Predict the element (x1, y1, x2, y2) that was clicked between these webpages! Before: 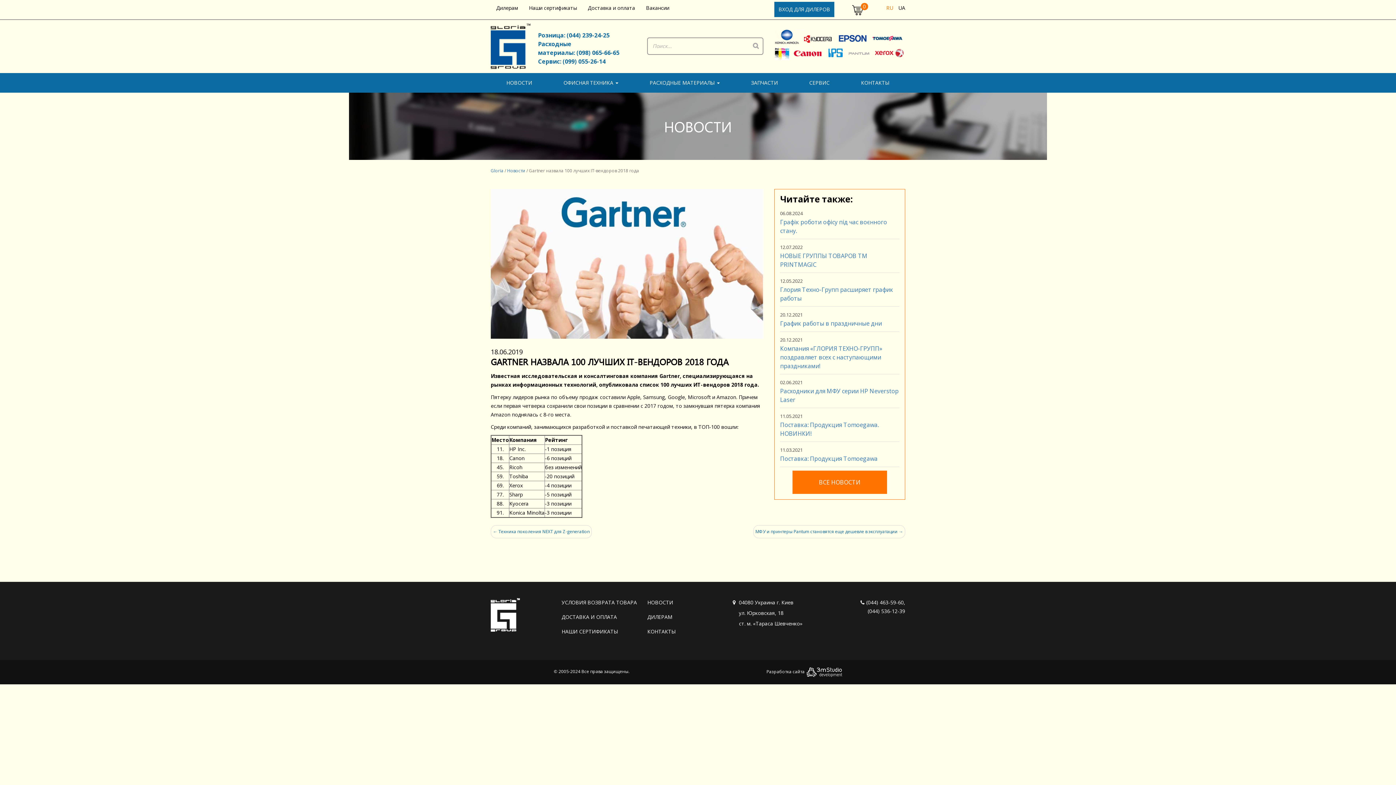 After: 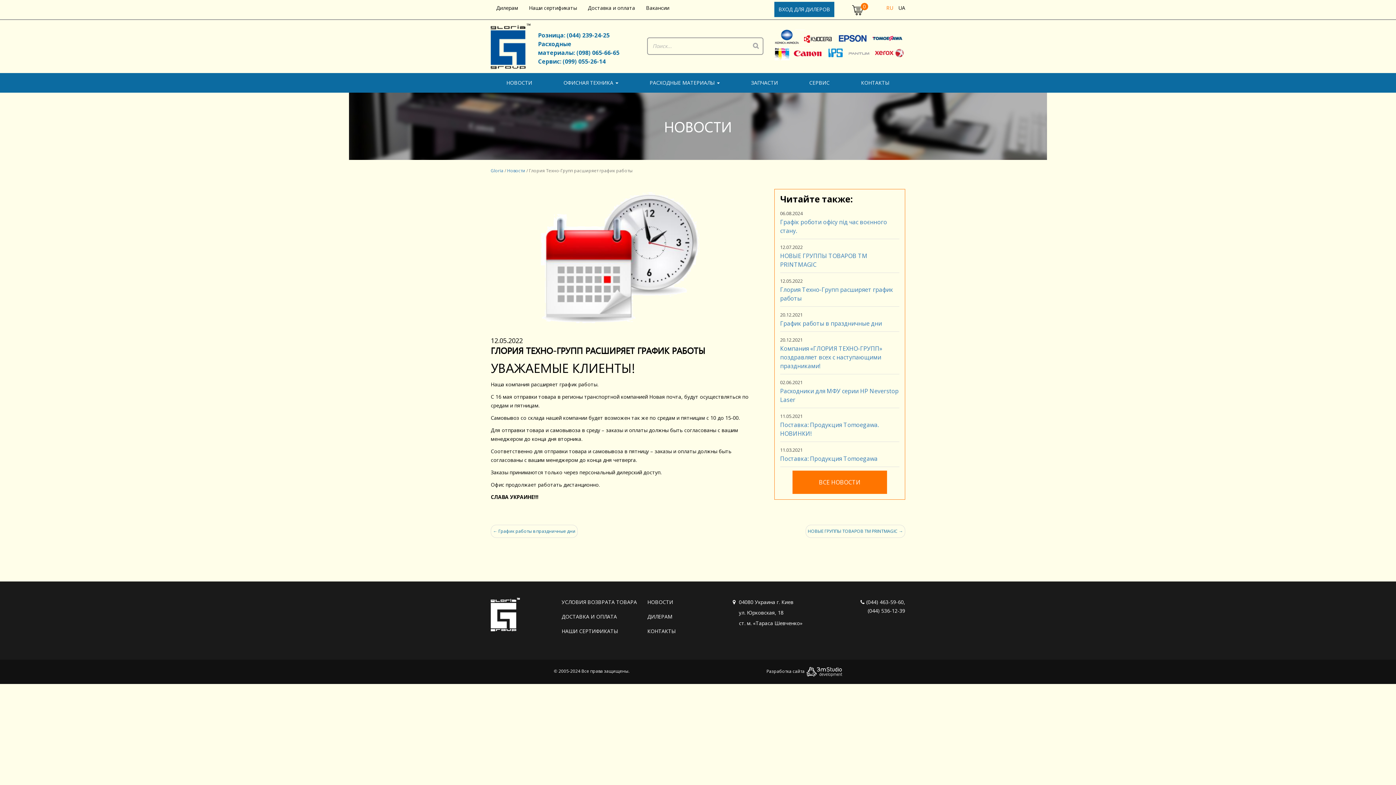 Action: label: 12.05.2022
Глория Техно-Групп расширяет график работы bbox: (780, 277, 899, 302)